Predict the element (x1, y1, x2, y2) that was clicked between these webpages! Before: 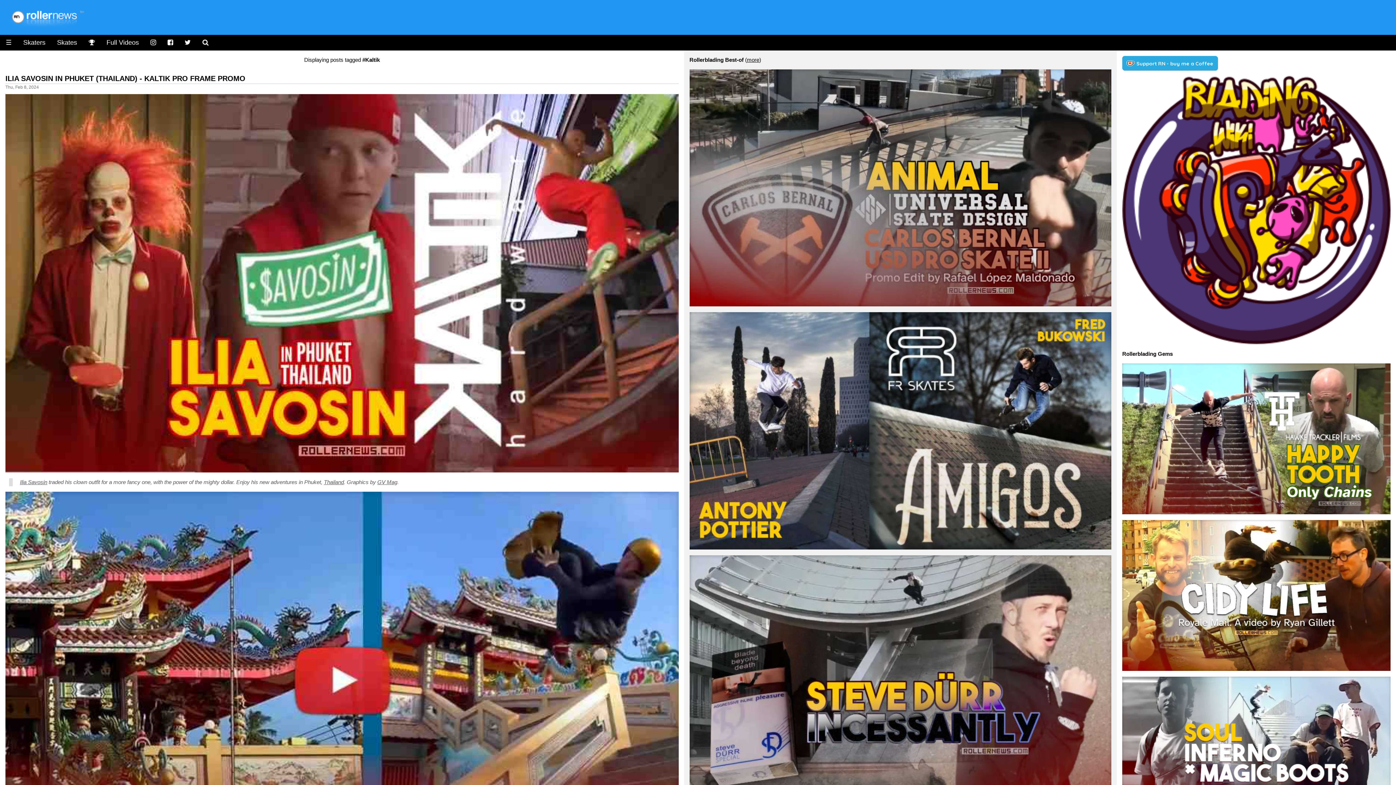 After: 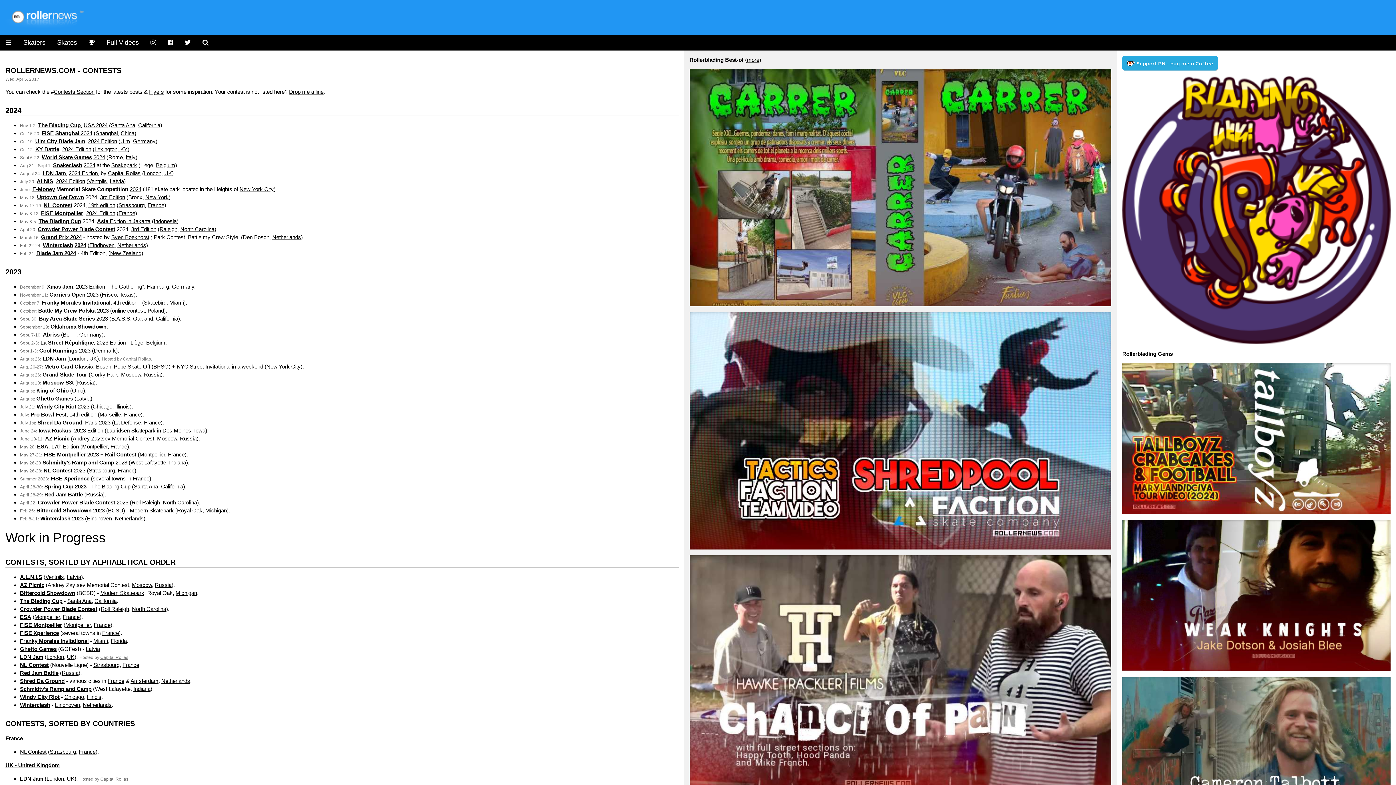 Action: bbox: (82, 34, 100, 50)